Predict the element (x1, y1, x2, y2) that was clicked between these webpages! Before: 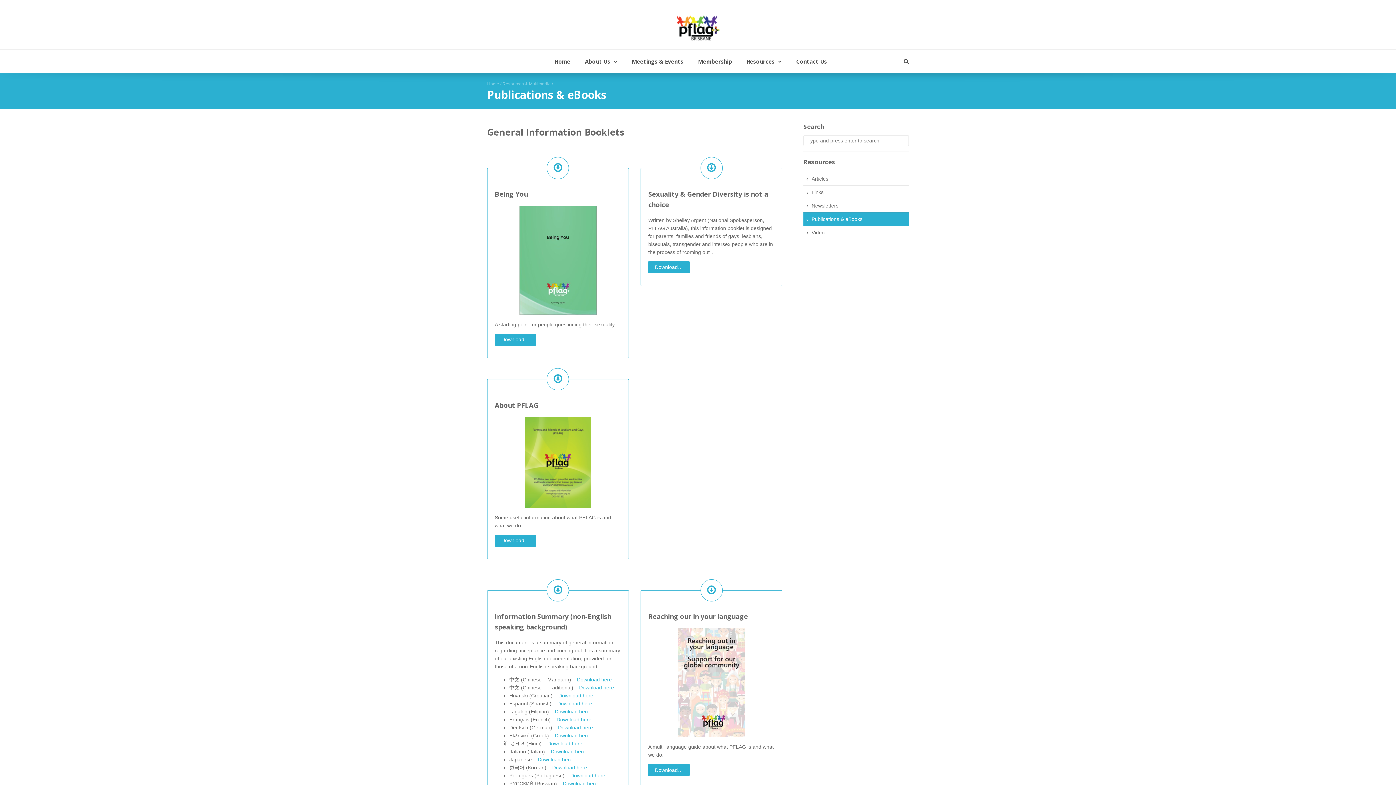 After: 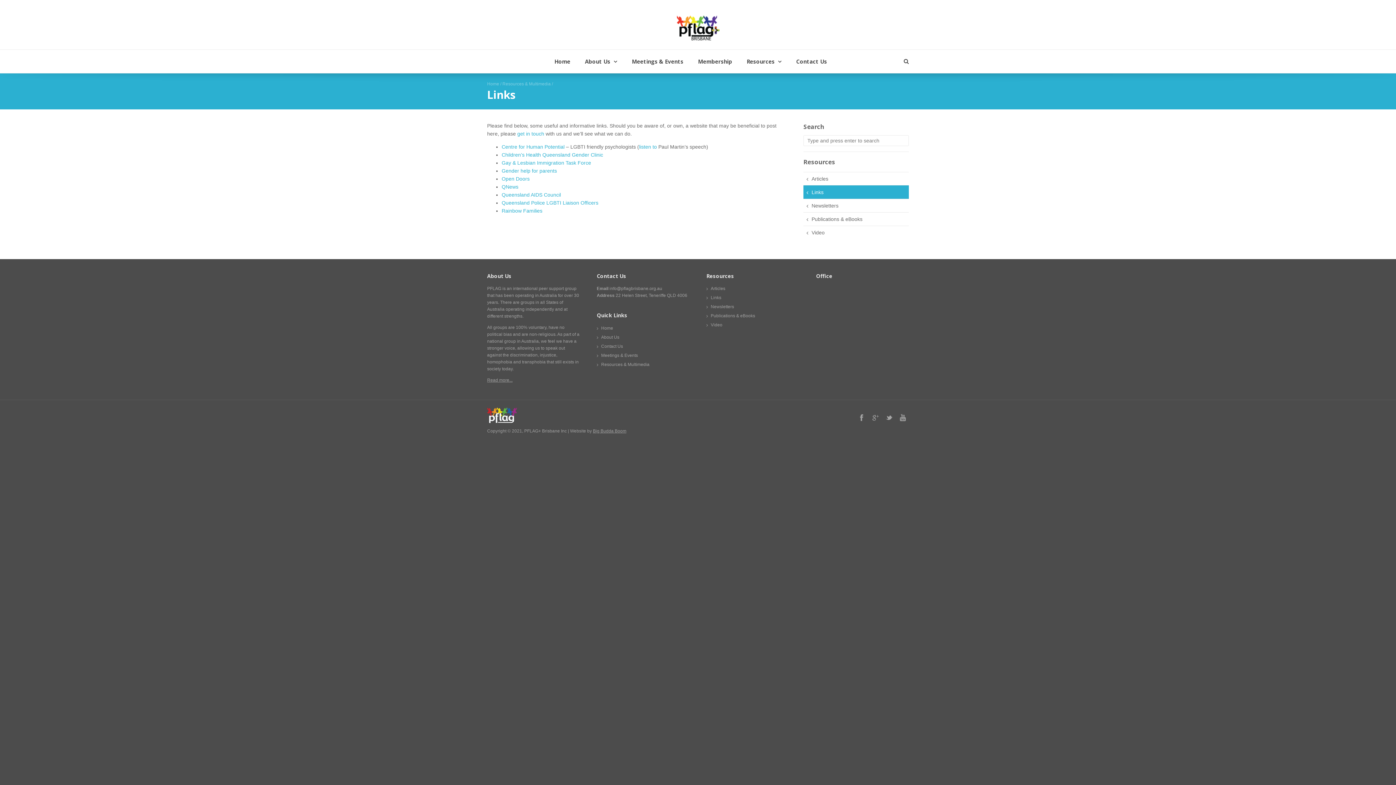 Action: bbox: (803, 185, 909, 198) label: Links